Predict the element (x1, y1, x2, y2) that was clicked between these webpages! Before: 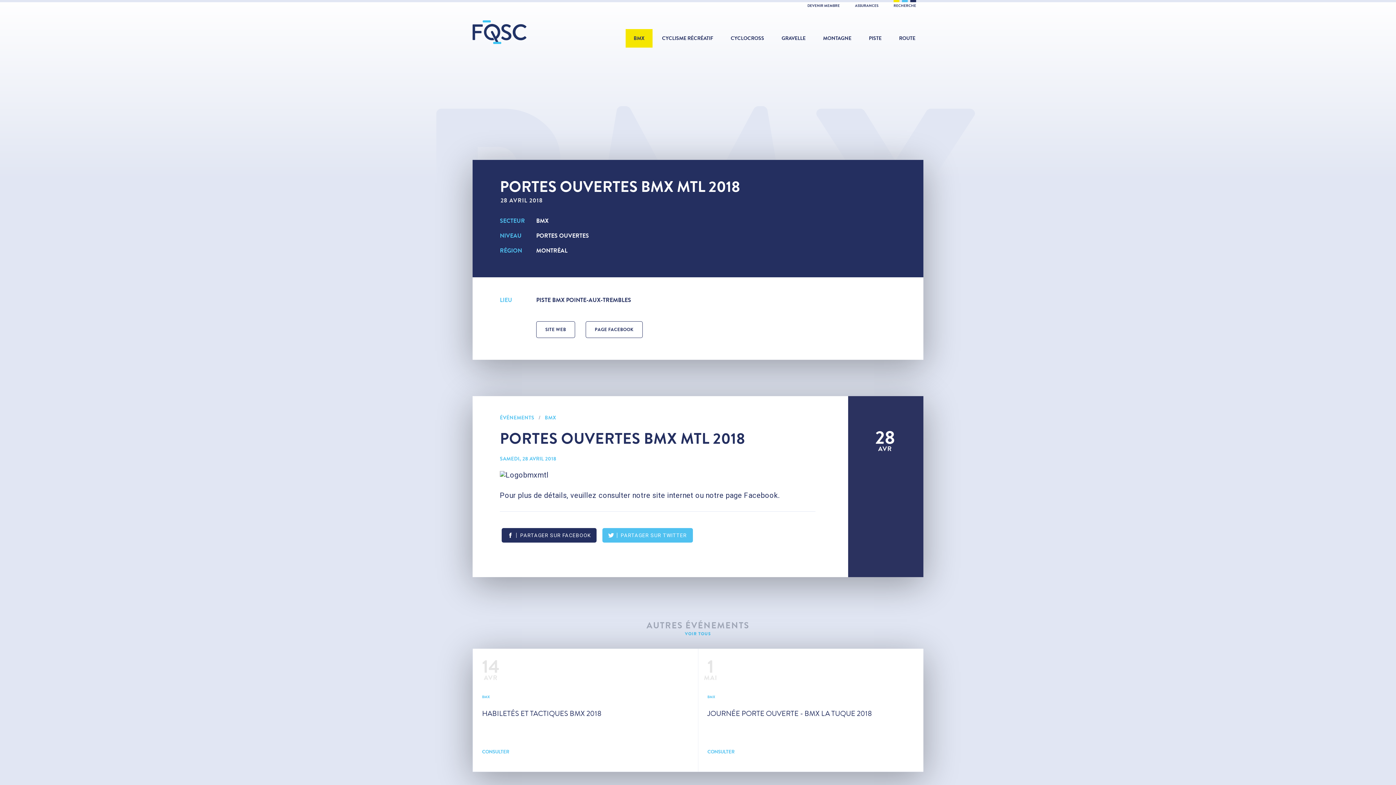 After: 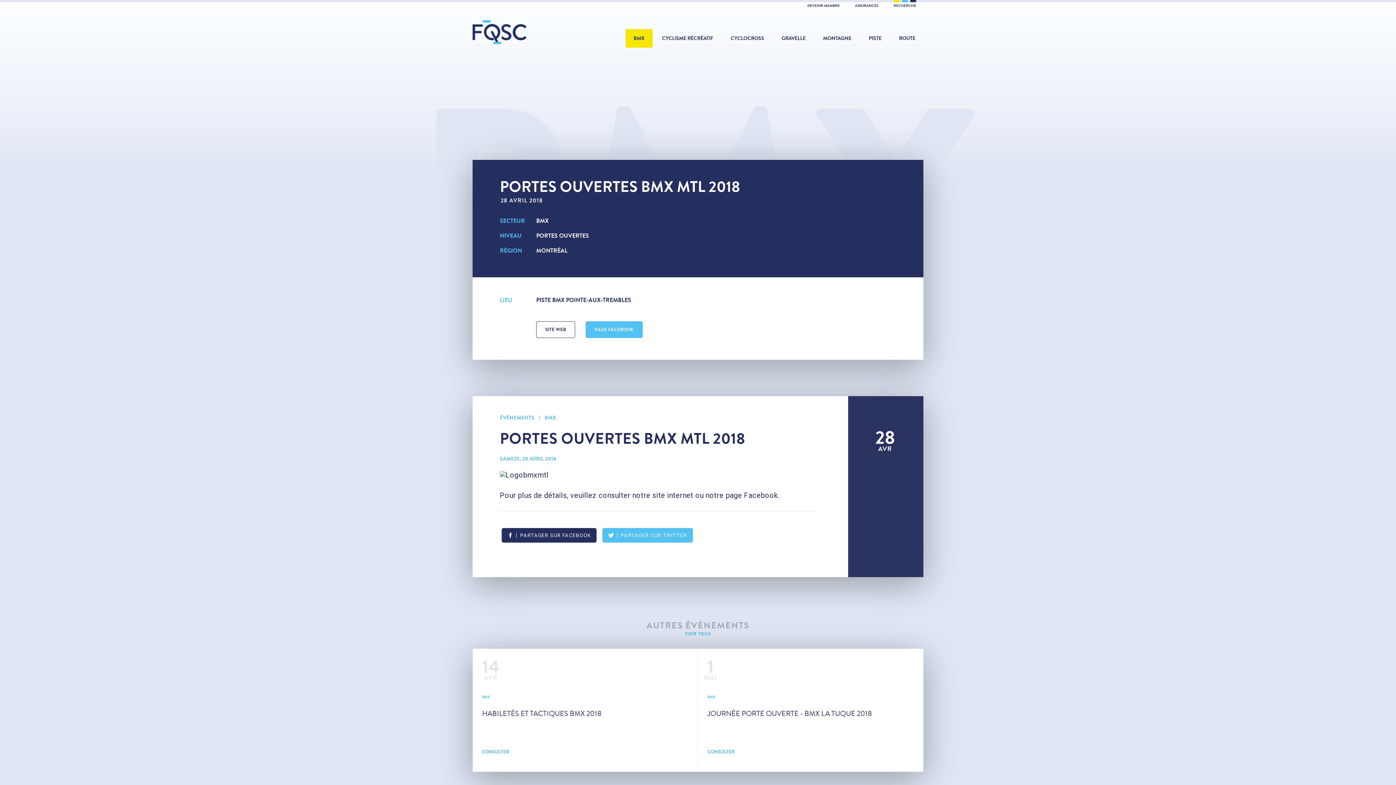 Action: bbox: (585, 321, 642, 338) label: PAGE FACEBOOK